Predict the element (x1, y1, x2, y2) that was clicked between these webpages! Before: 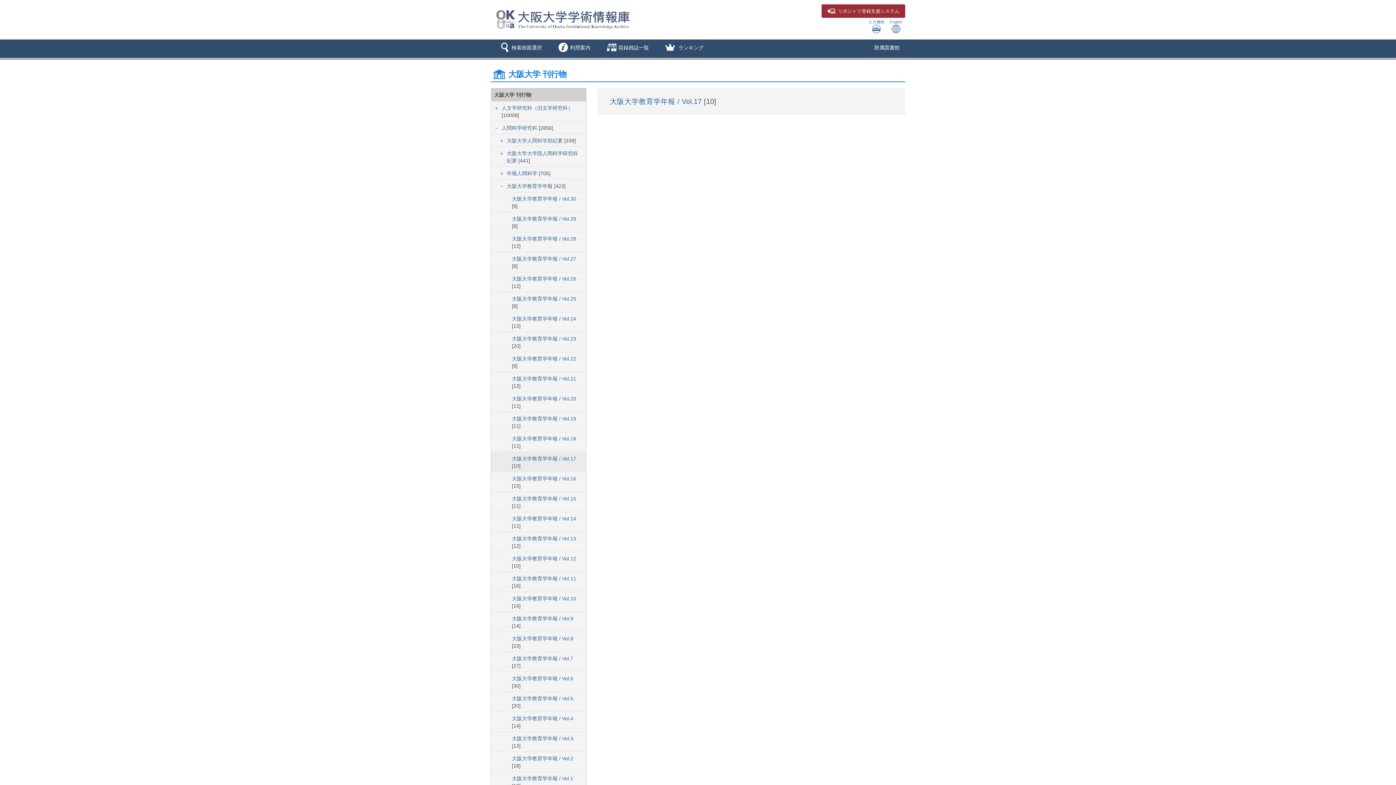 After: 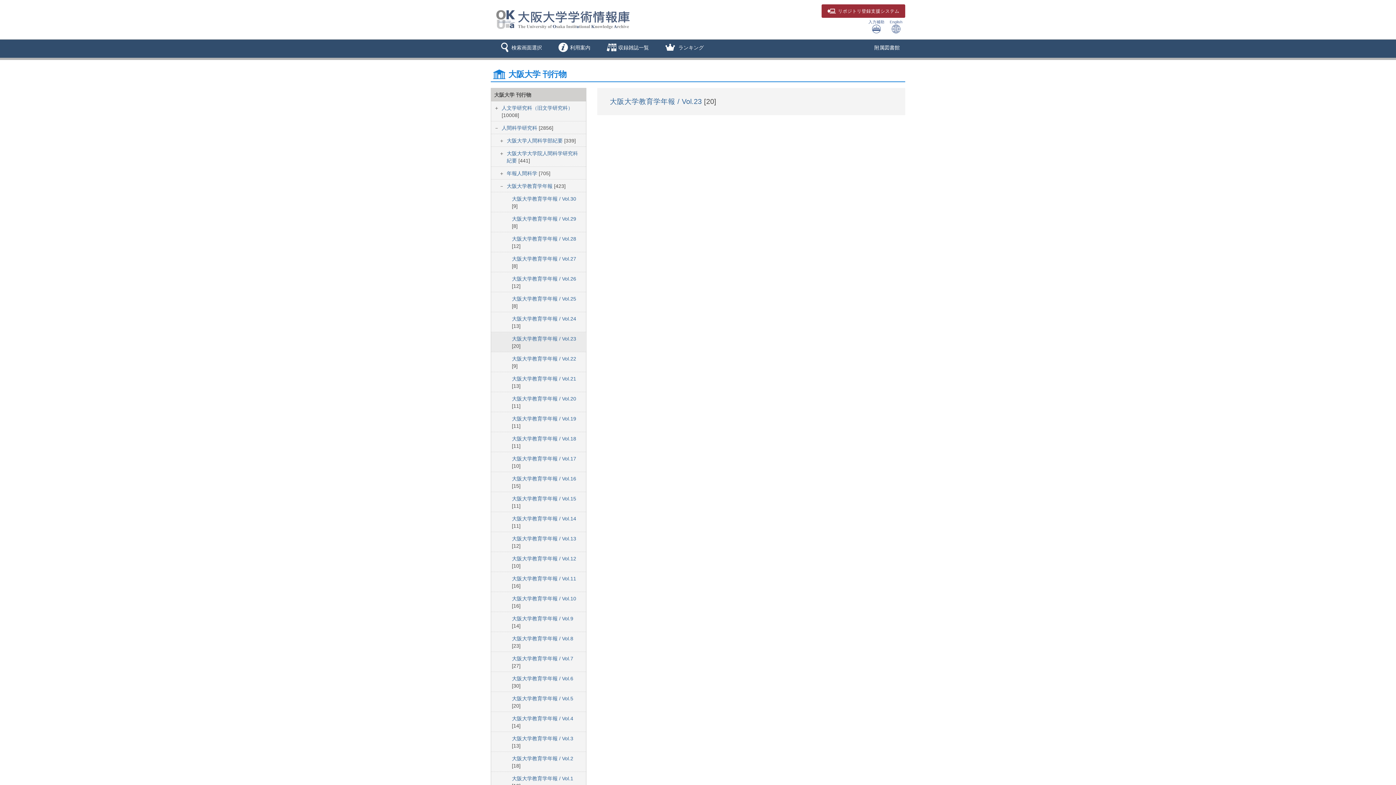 Action: label: 大阪大学教育学年報 / Vol.23  bbox: (512, 336, 576, 341)